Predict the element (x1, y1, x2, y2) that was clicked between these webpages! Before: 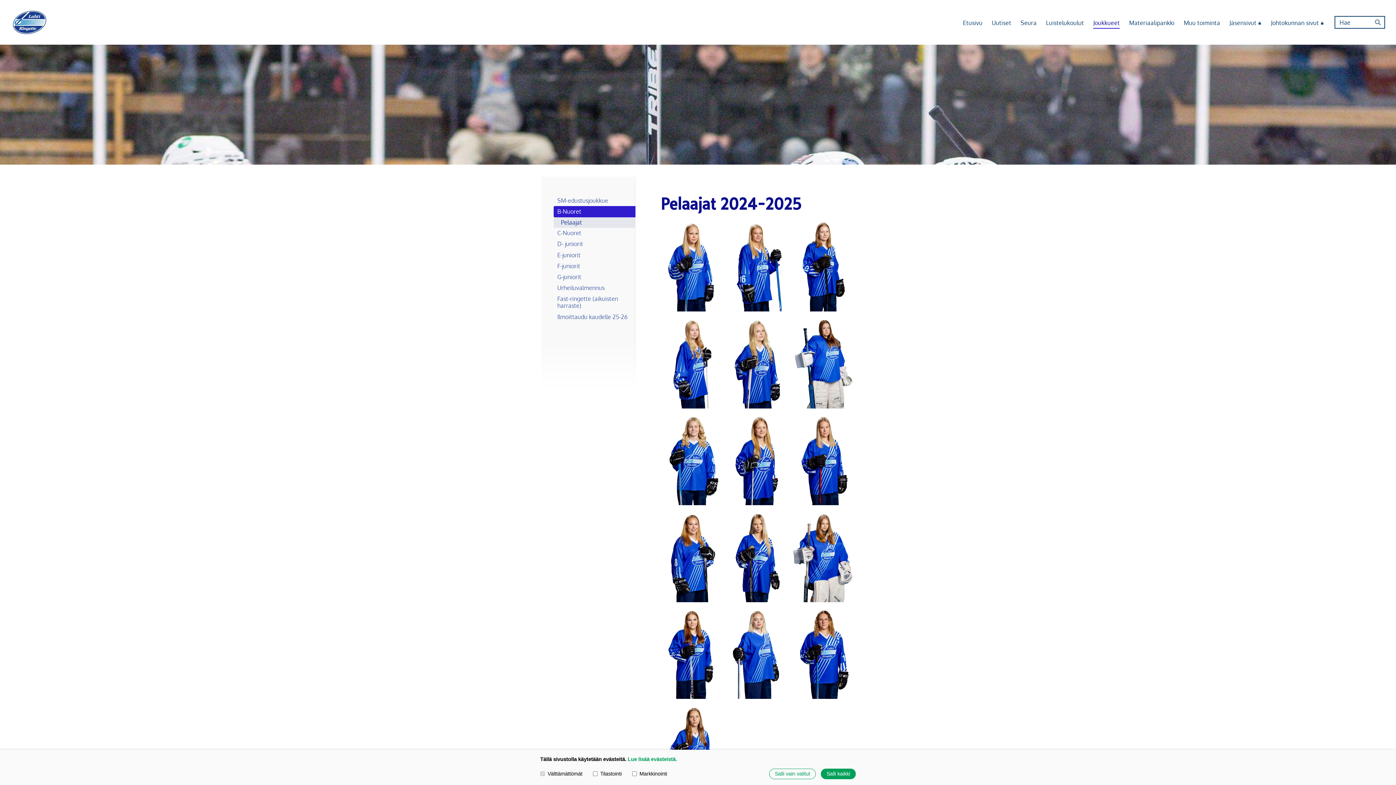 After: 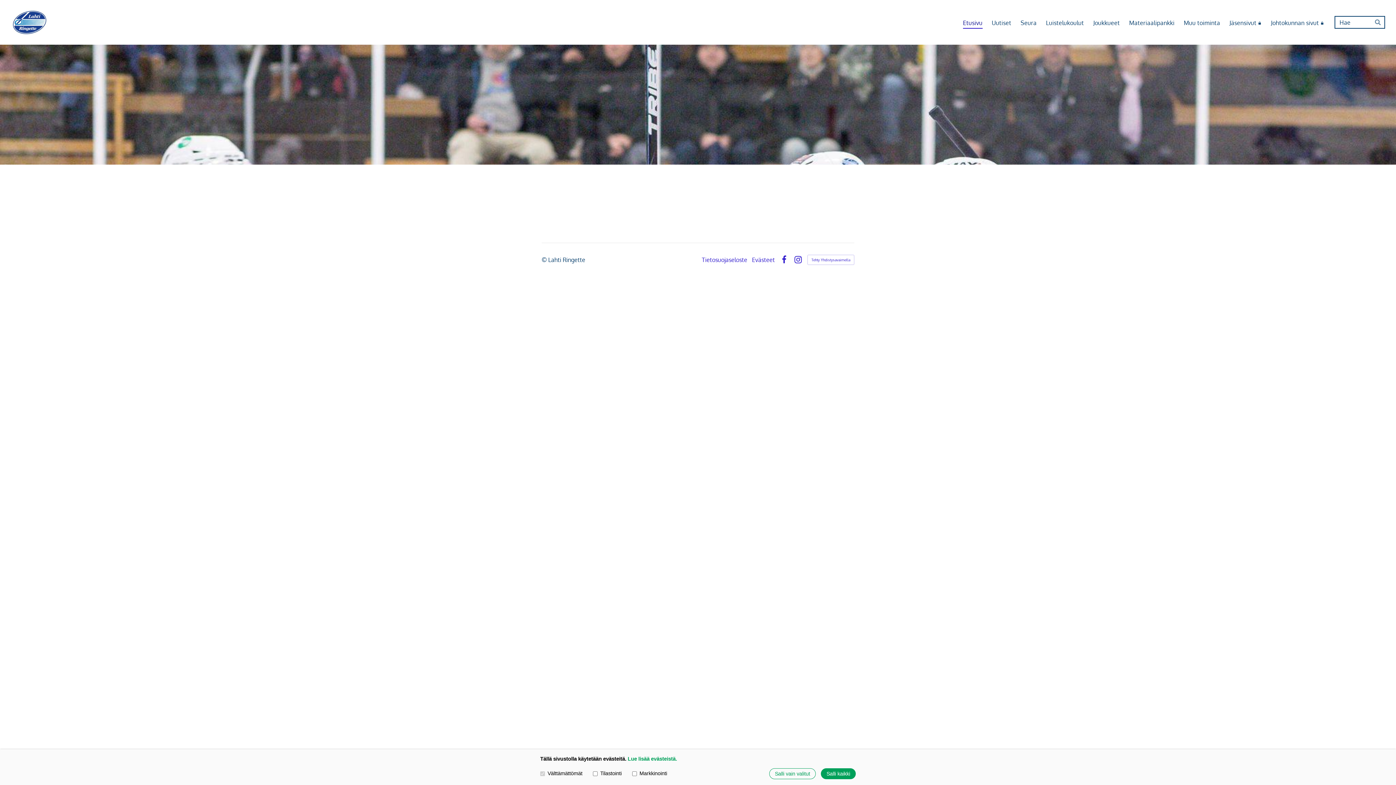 Action: label: Jäsensivut bbox: (1229, 16, 1261, 28)